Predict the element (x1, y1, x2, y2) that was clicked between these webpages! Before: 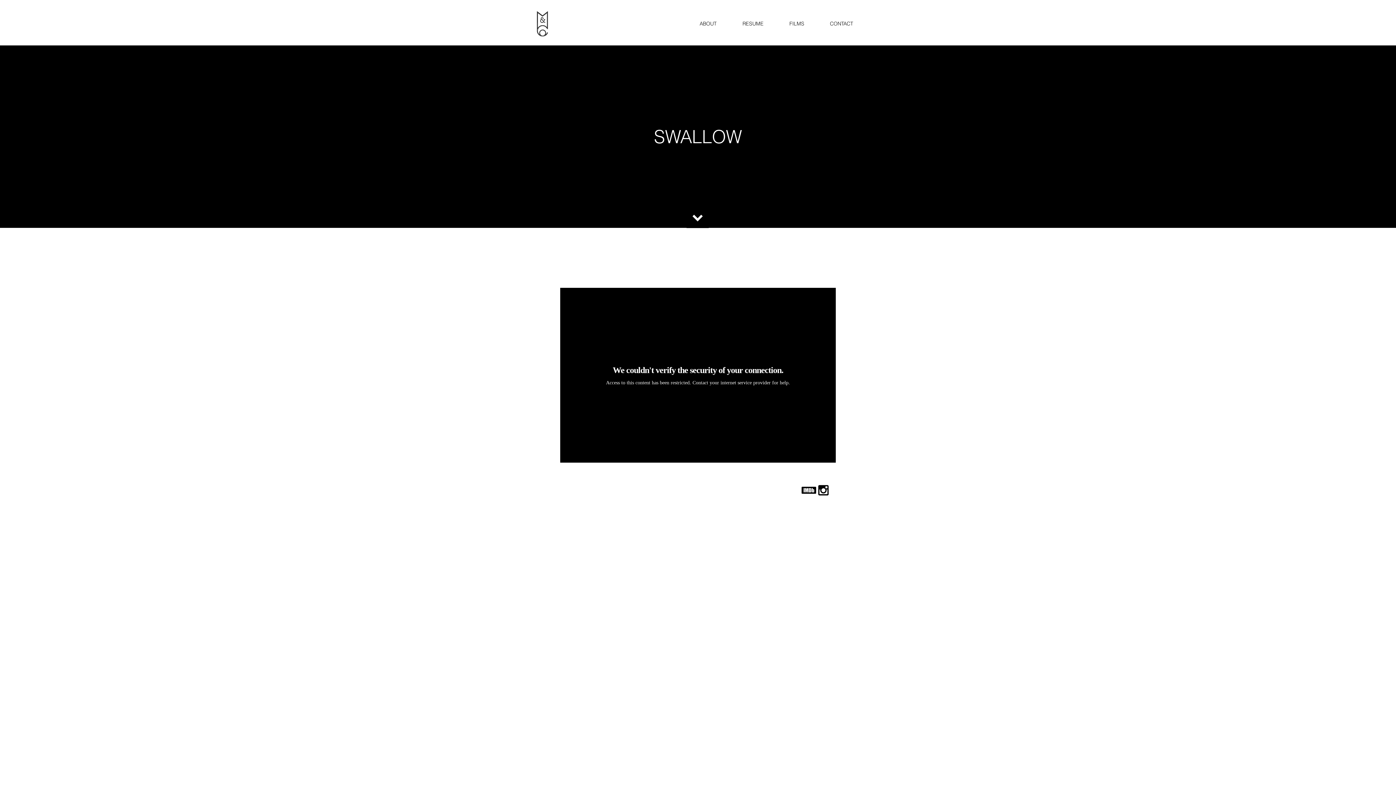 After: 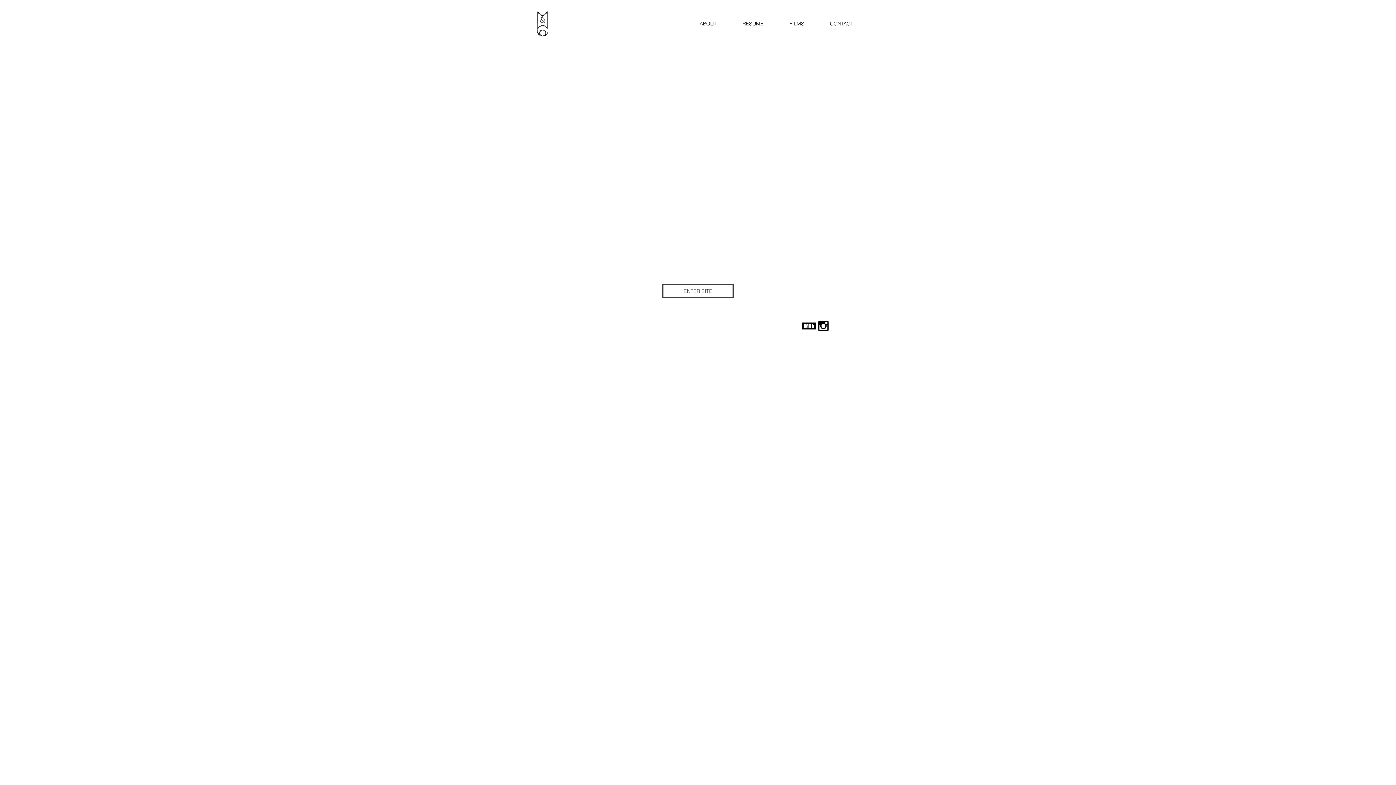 Action: bbox: (520, 1, 565, 45)